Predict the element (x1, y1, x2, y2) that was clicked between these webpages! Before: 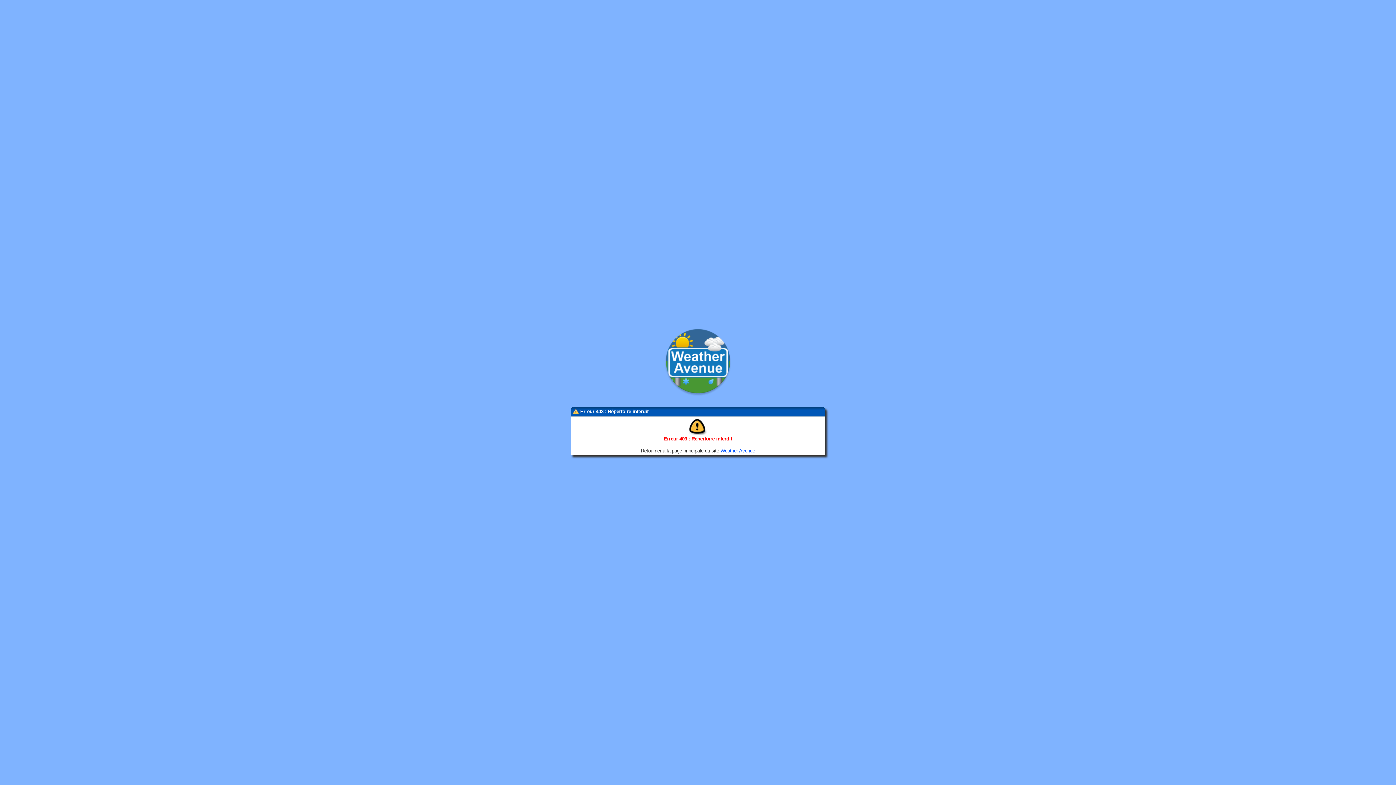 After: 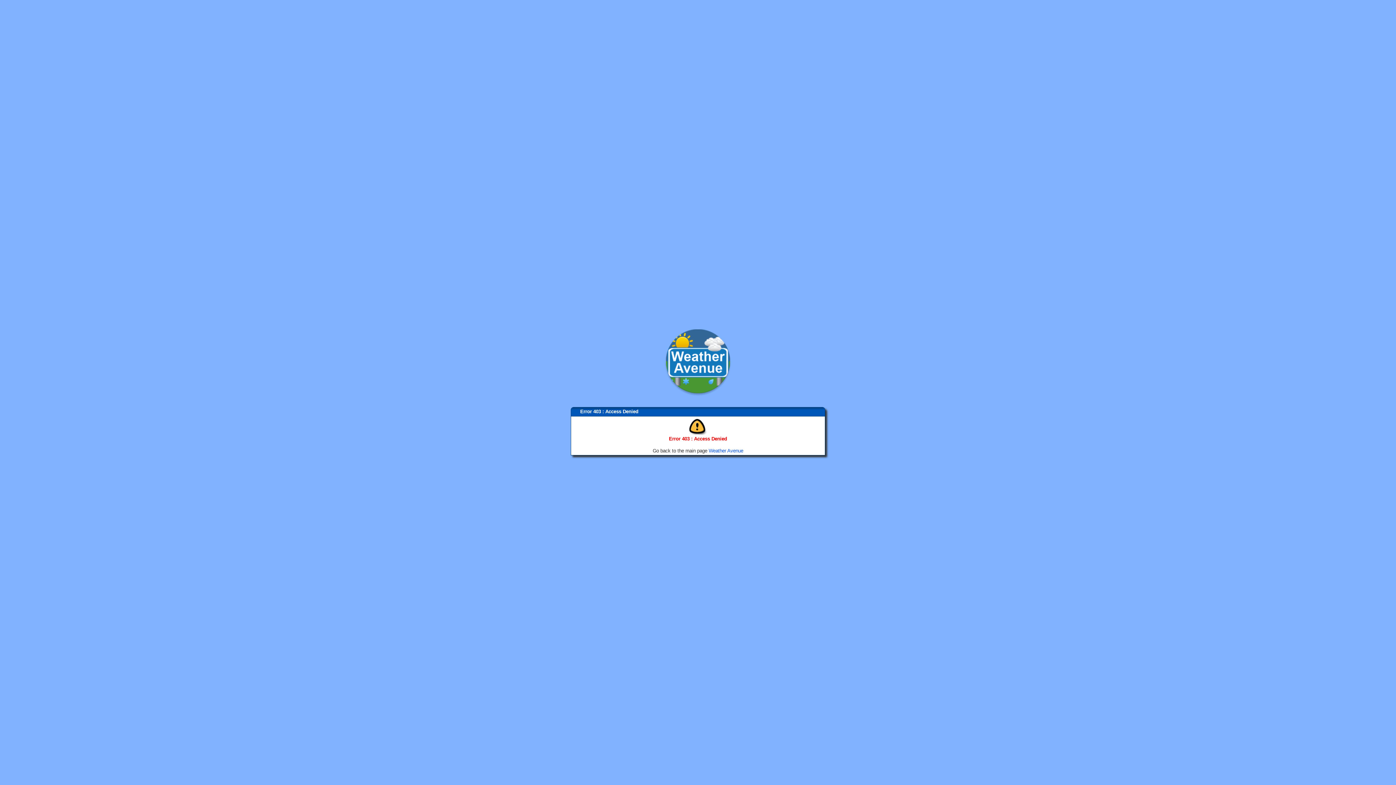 Action: label: Weather Avenue bbox: (720, 448, 755, 453)